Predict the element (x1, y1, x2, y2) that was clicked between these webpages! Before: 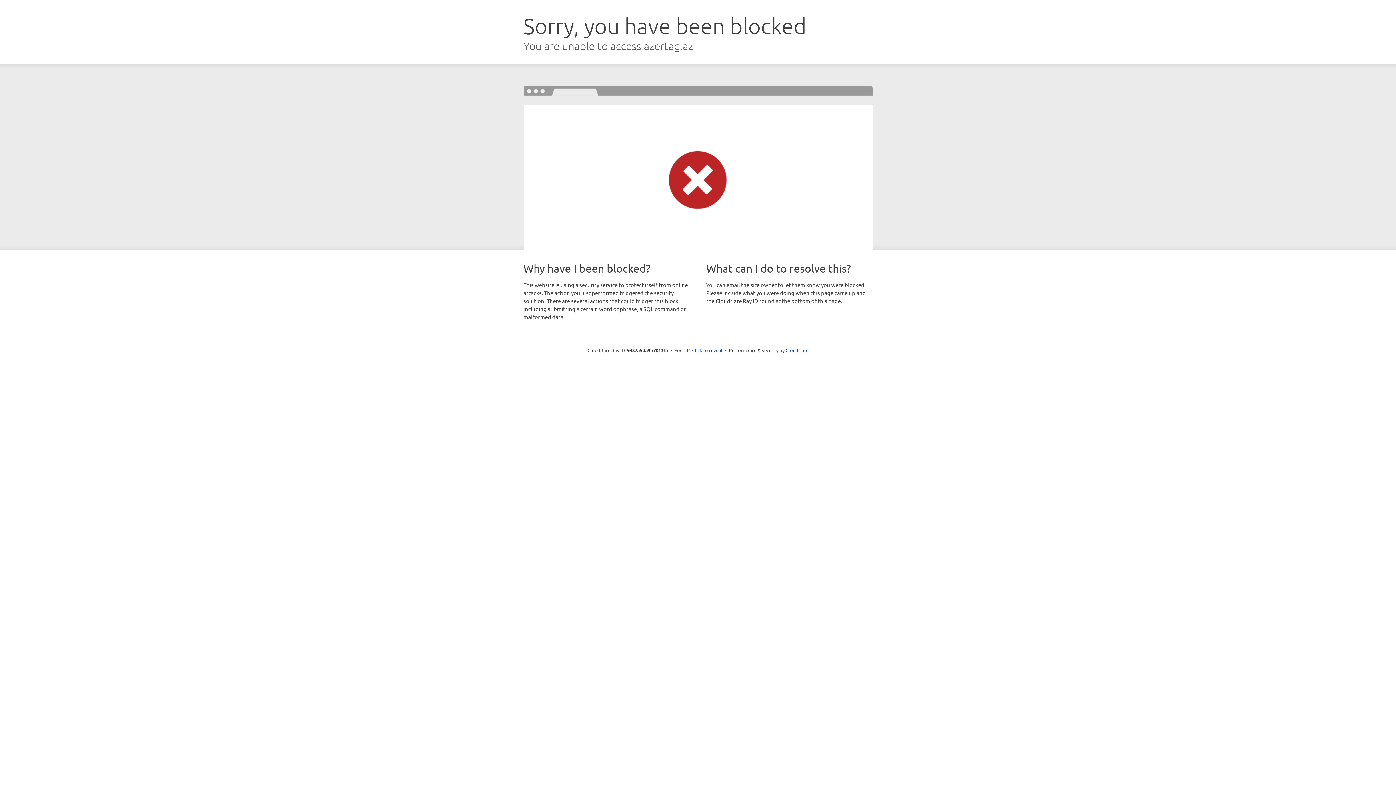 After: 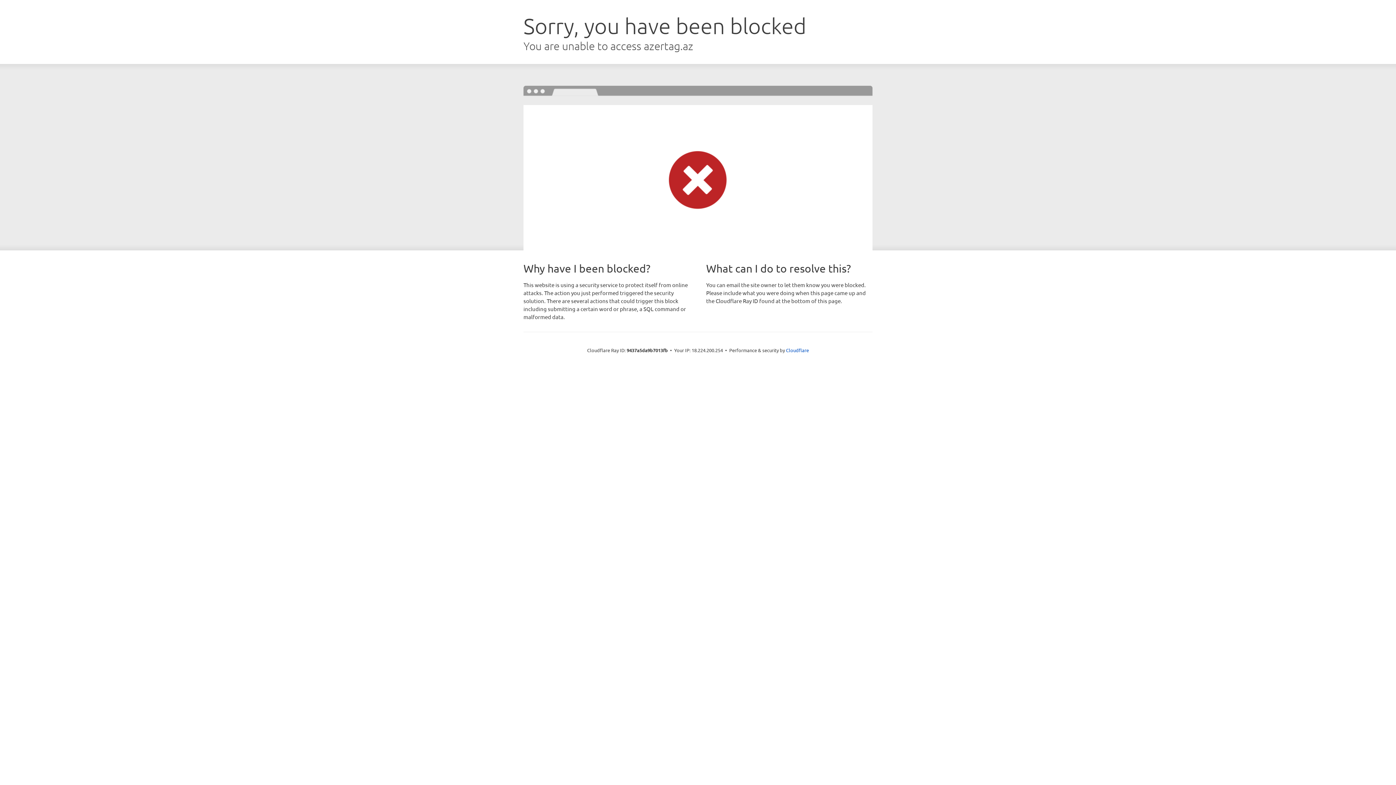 Action: bbox: (692, 346, 722, 353) label: Click to reveal